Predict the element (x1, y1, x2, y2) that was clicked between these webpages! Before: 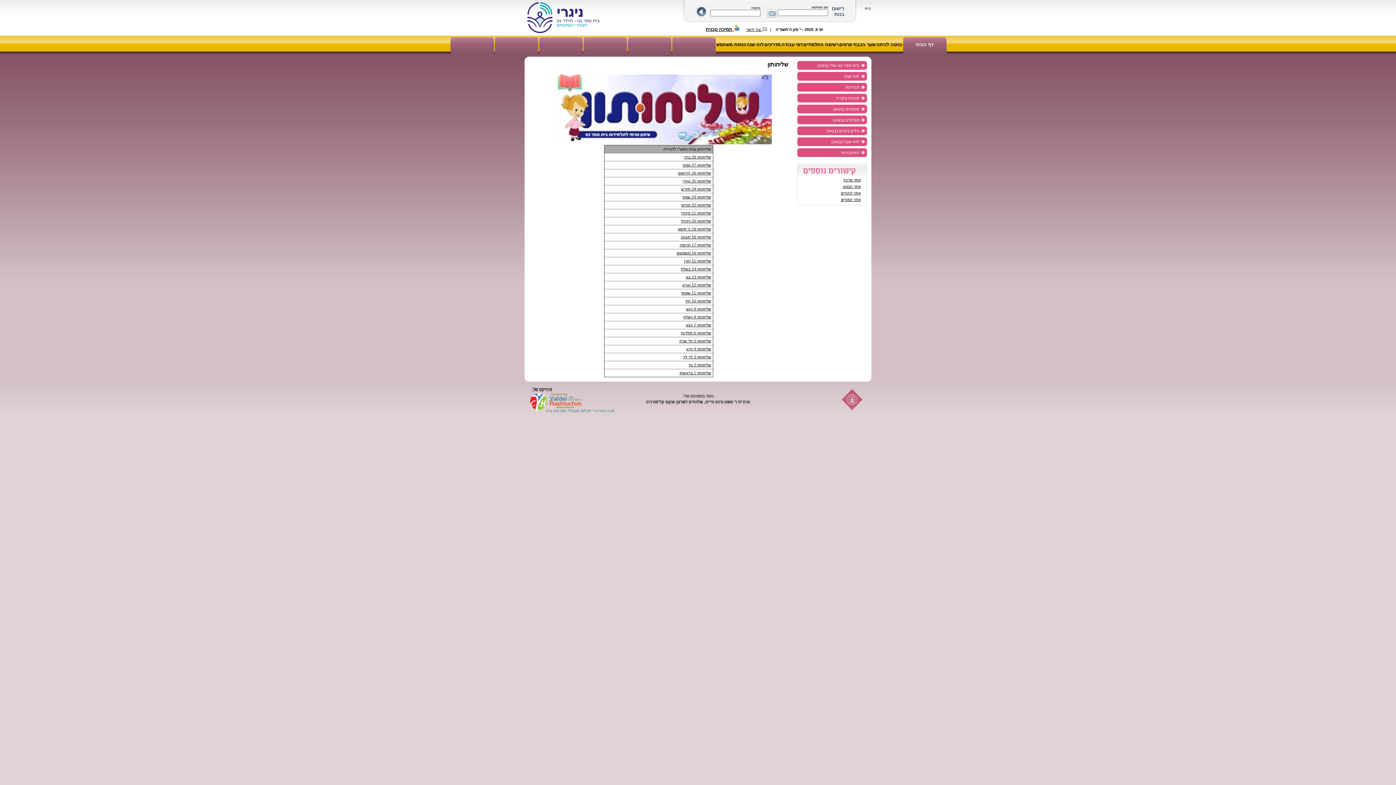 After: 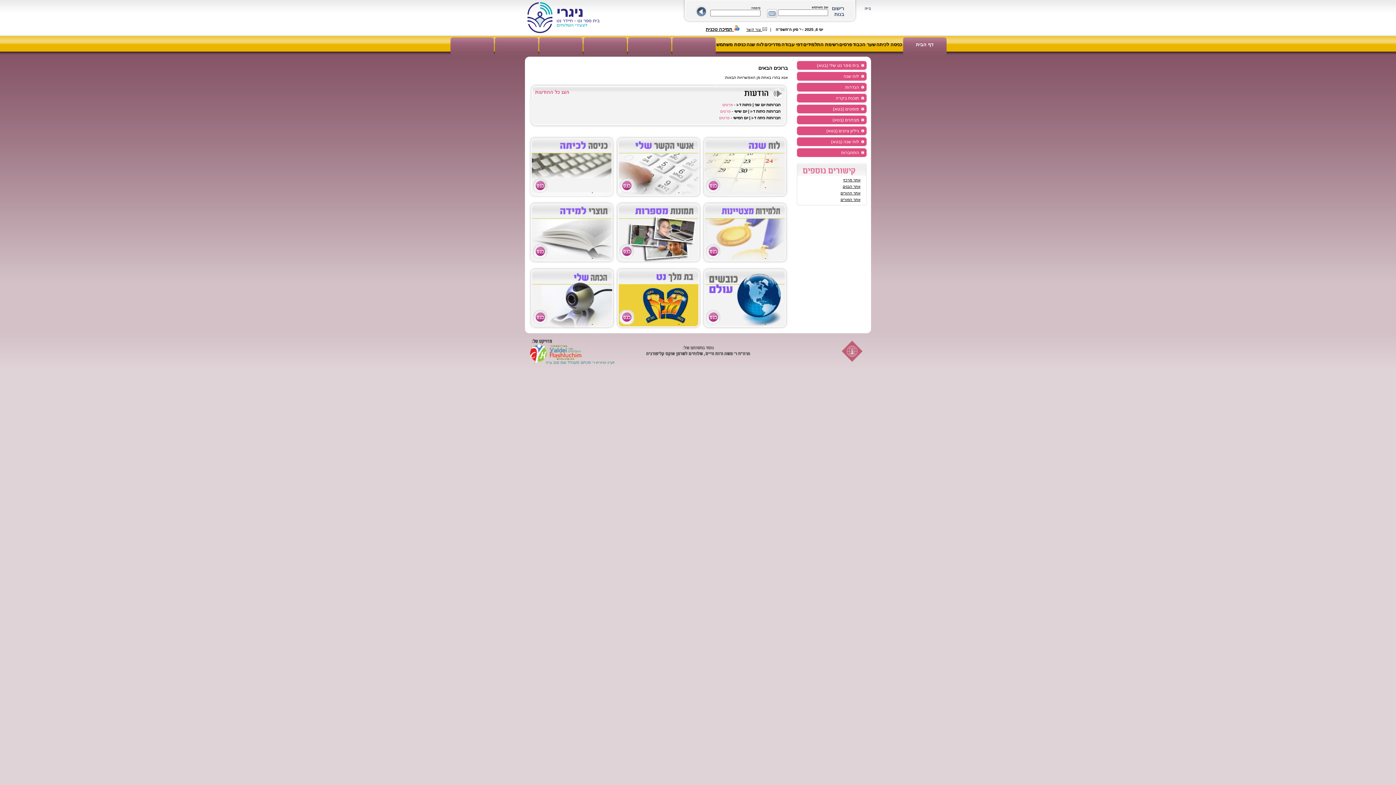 Action: label: דף הבית bbox: (916, 41, 933, 47)